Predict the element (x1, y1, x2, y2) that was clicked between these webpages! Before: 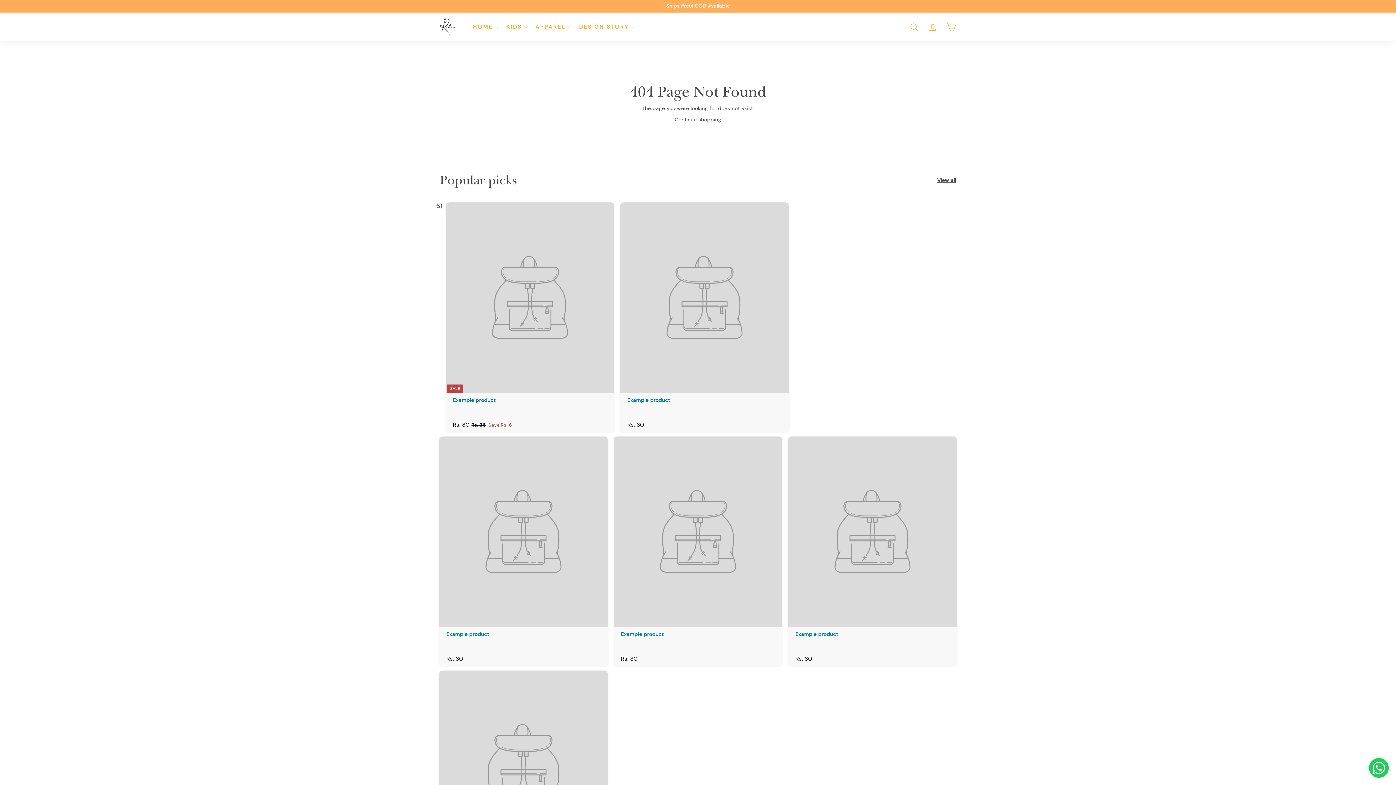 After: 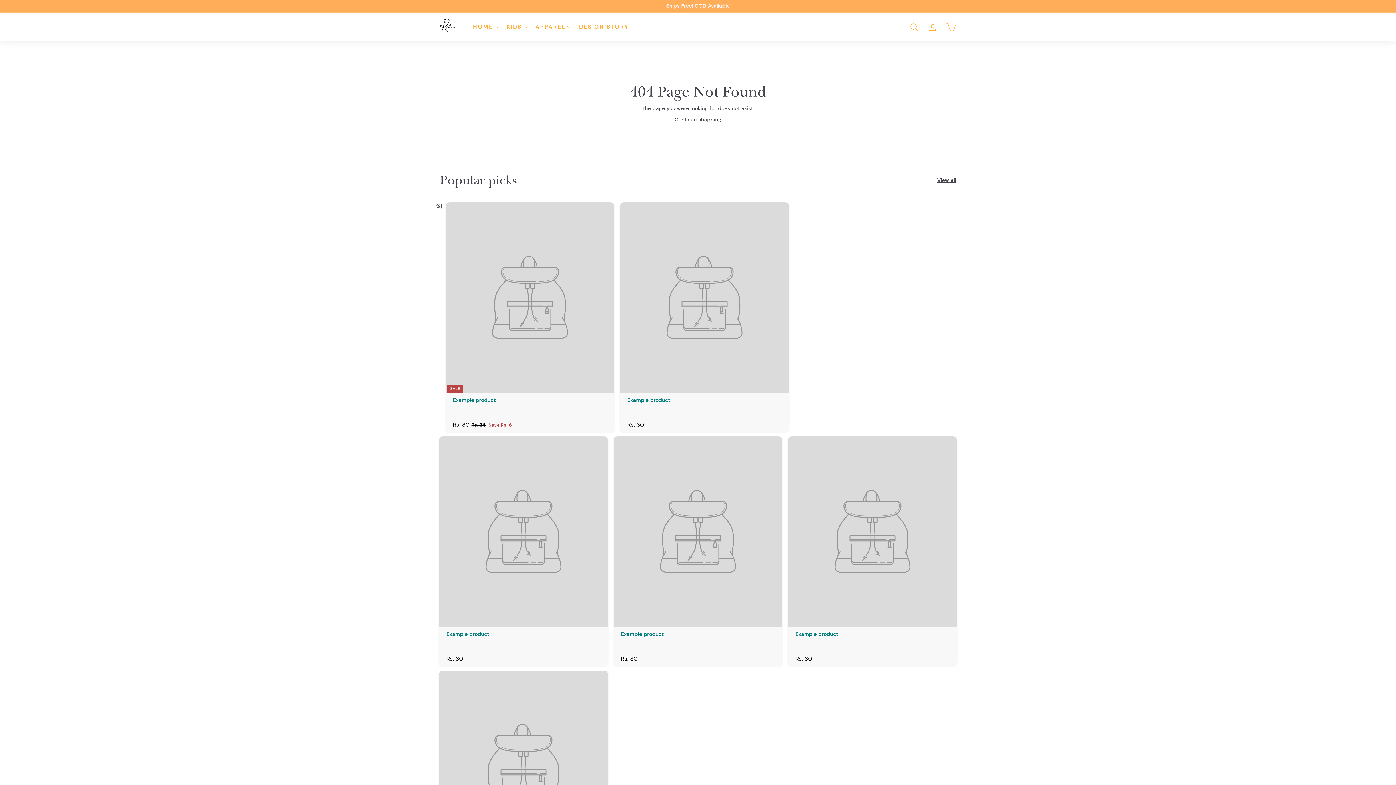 Action: bbox: (620, 202, 788, 433) label: Example product
Rs. 30
Rs. 30